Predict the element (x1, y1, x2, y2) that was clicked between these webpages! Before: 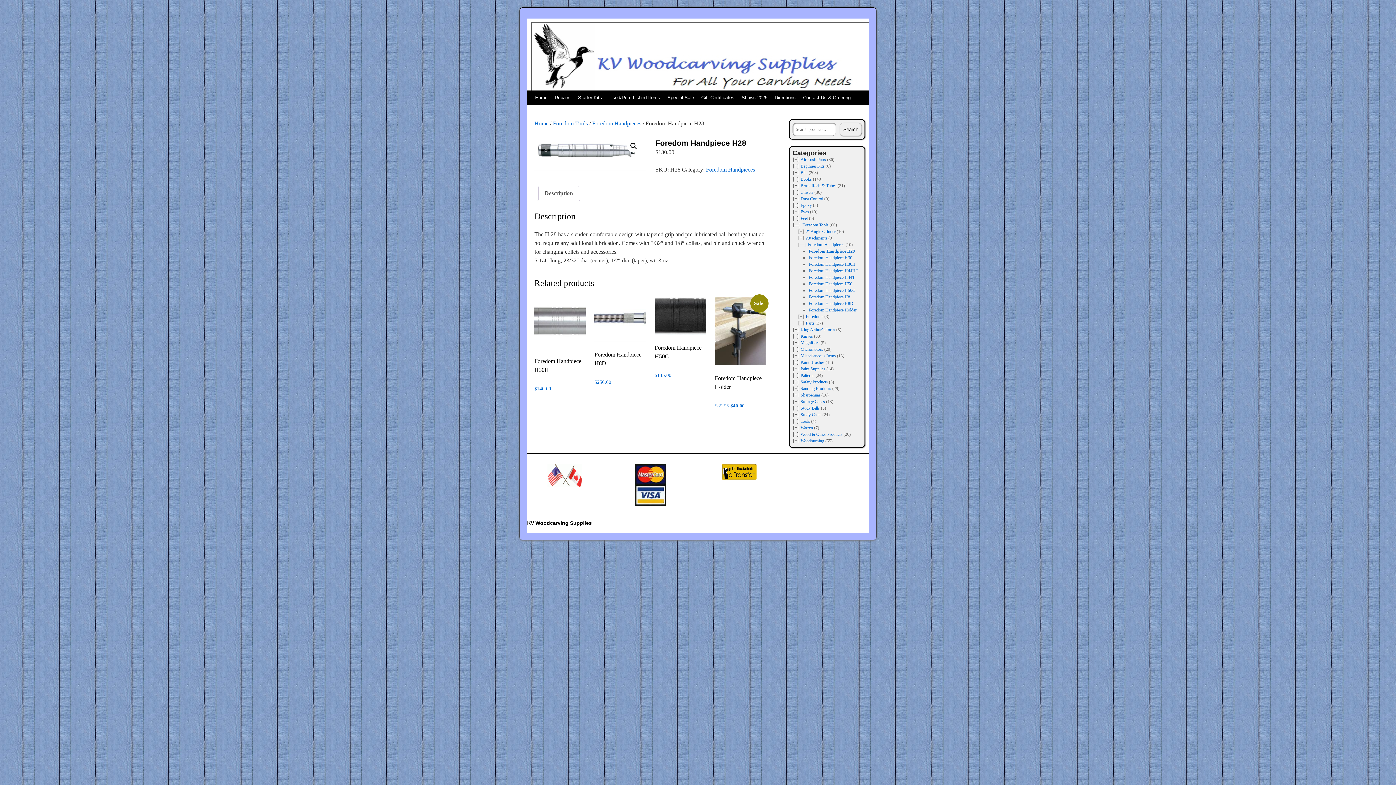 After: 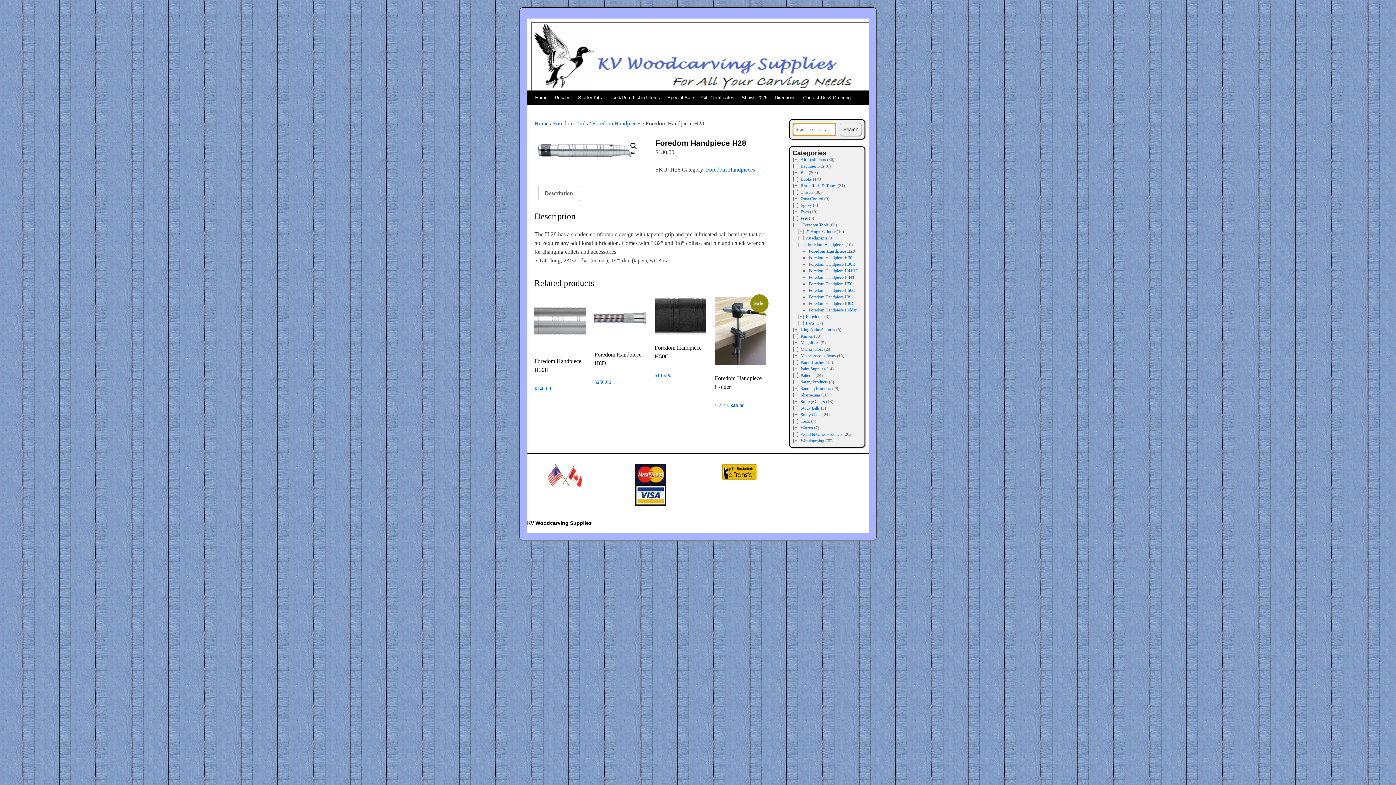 Action: label: Search bbox: (840, 122, 861, 136)